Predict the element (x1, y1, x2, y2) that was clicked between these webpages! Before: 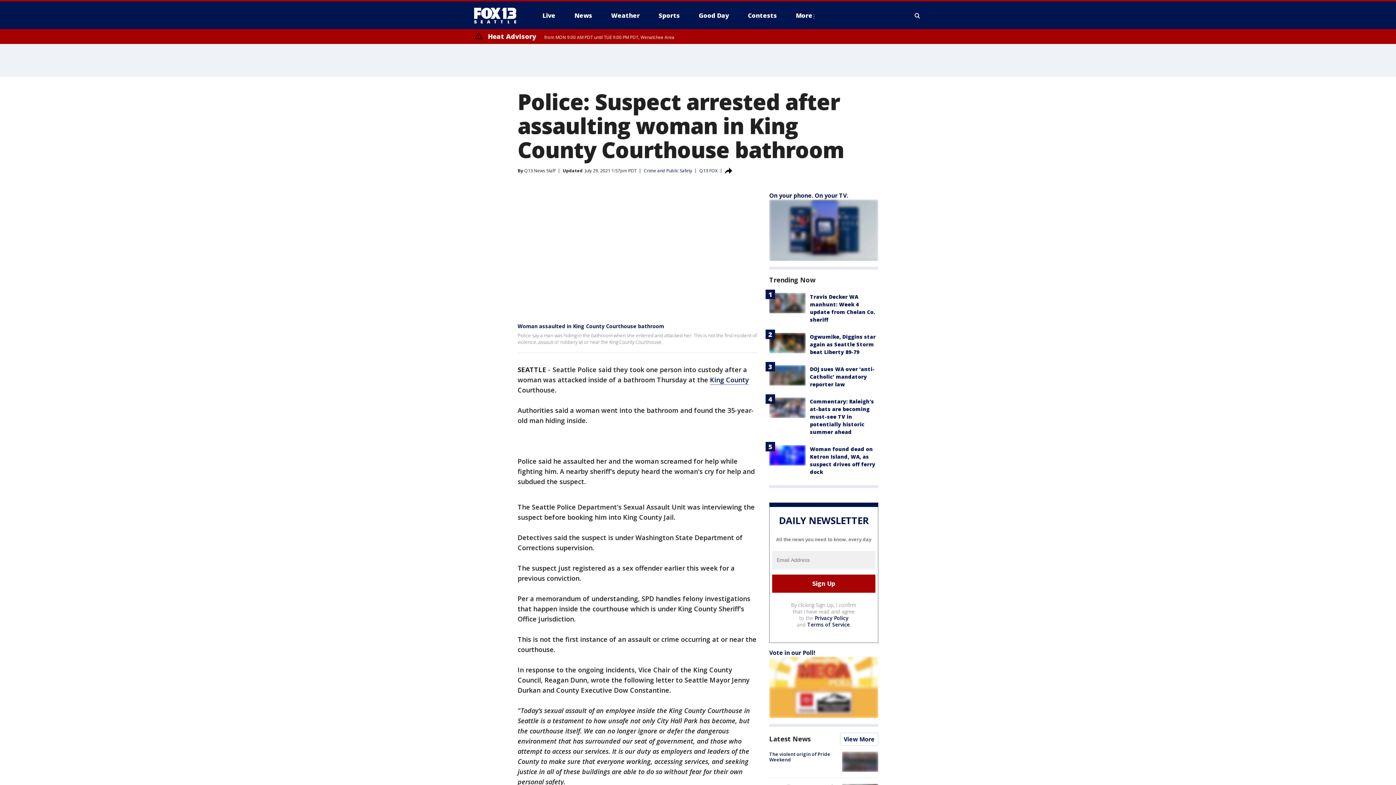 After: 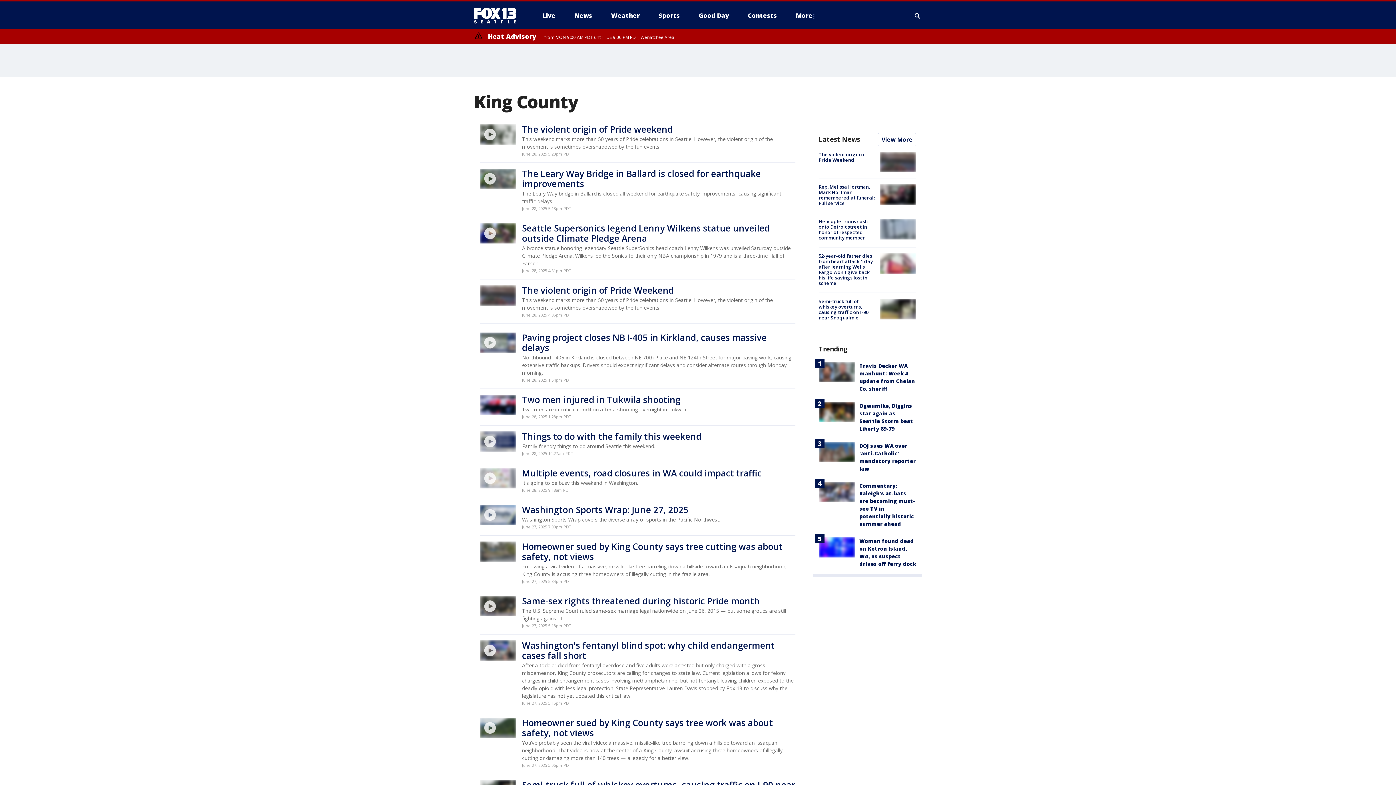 Action: bbox: (710, 375, 749, 385) label: King County